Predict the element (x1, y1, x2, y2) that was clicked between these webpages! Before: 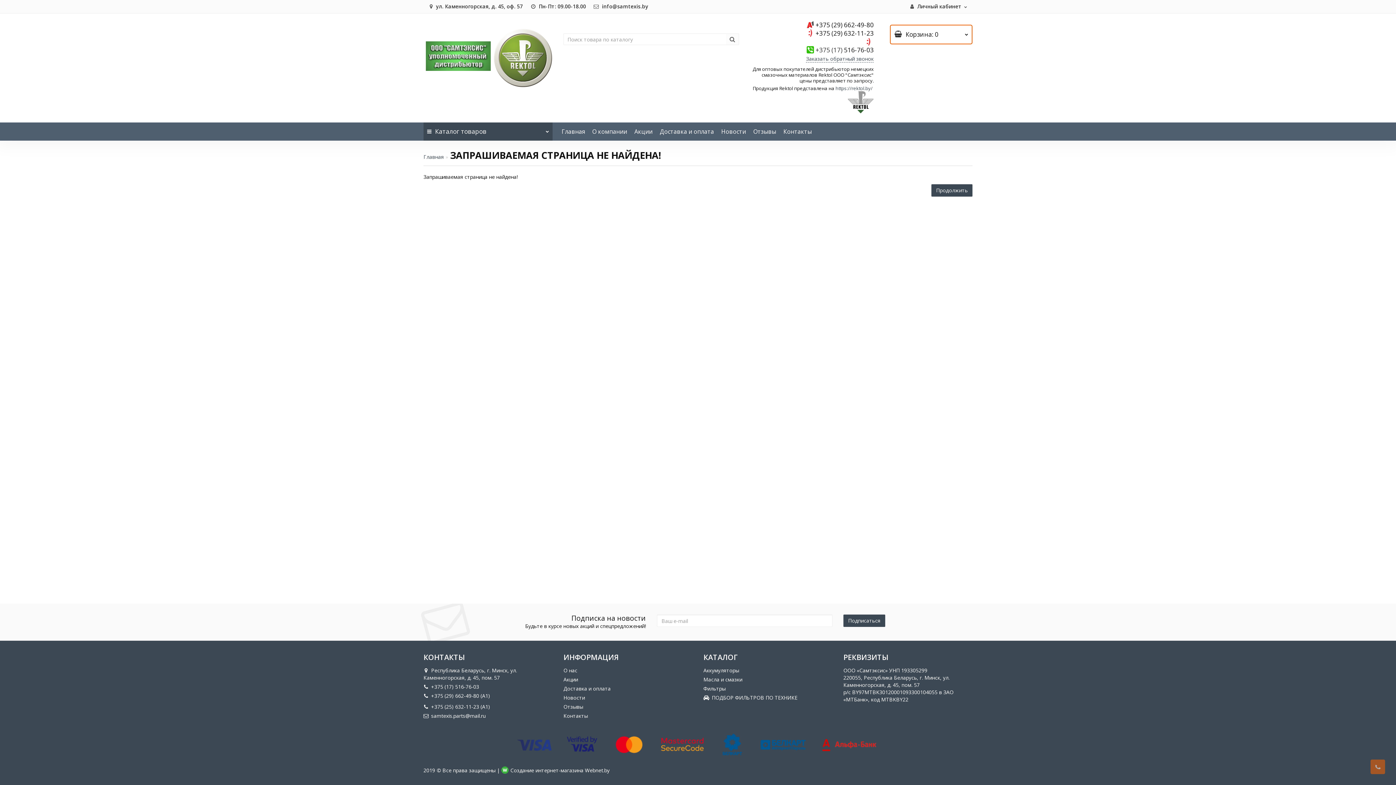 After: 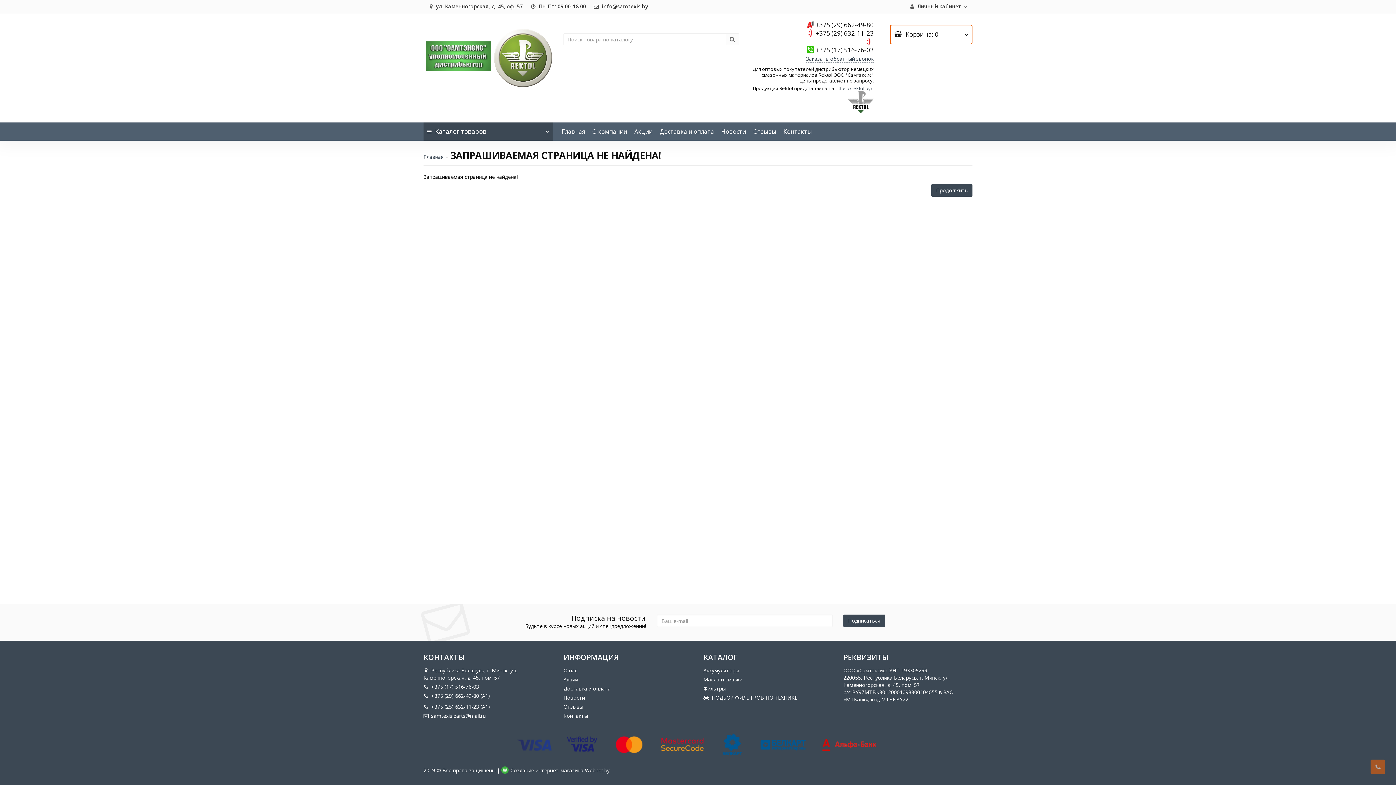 Action: label: Доставка и оплата bbox: (563, 685, 610, 692)